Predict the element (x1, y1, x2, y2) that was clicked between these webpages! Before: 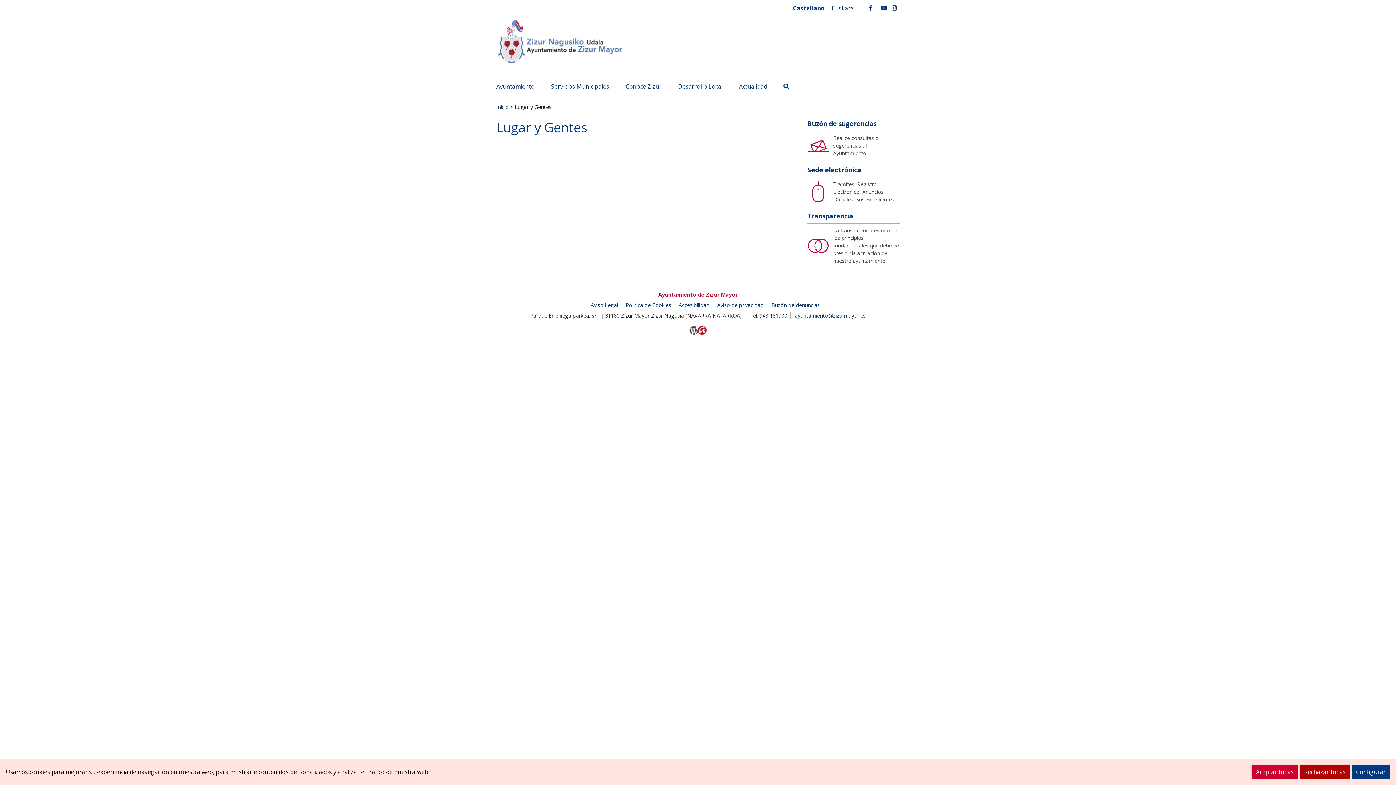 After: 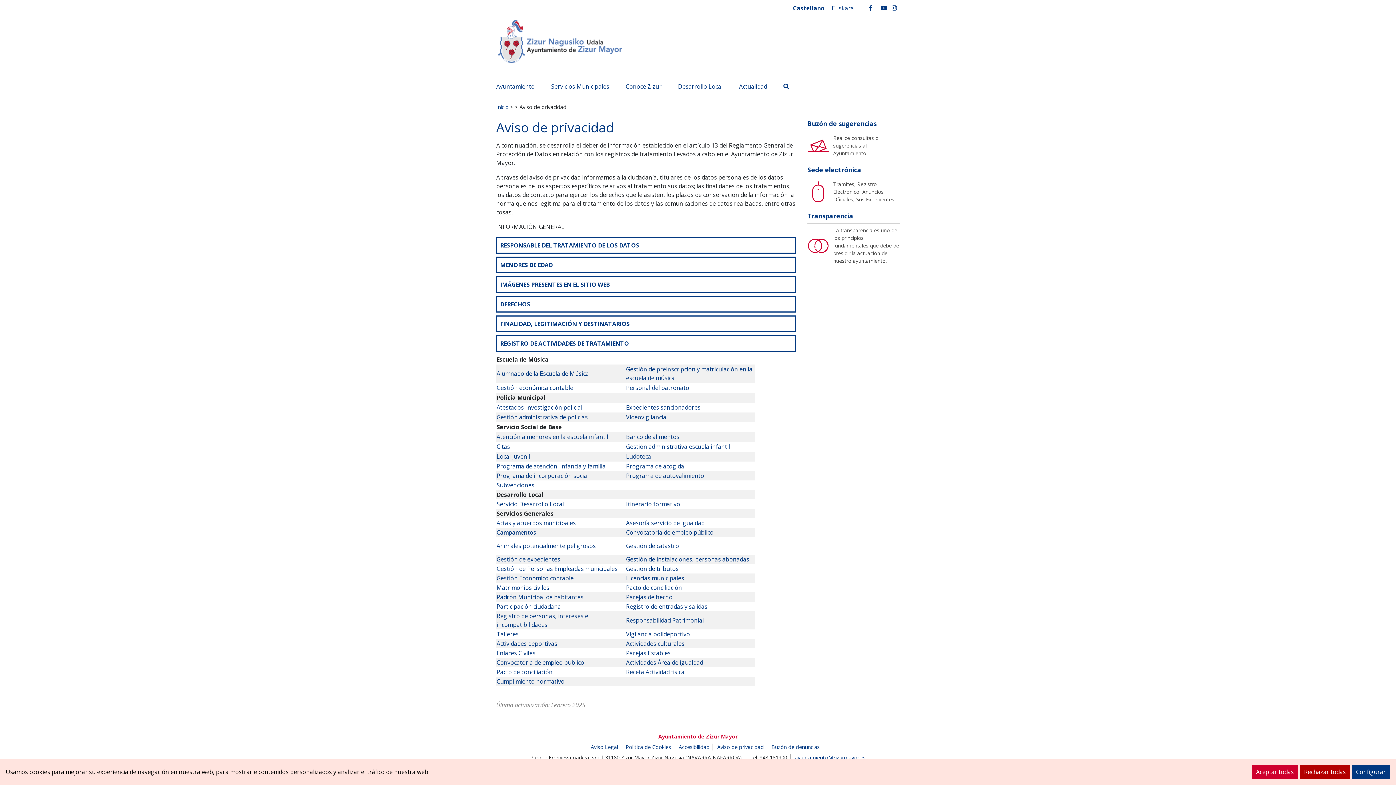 Action: bbox: (717, 301, 764, 308) label: Aviso de privacidad